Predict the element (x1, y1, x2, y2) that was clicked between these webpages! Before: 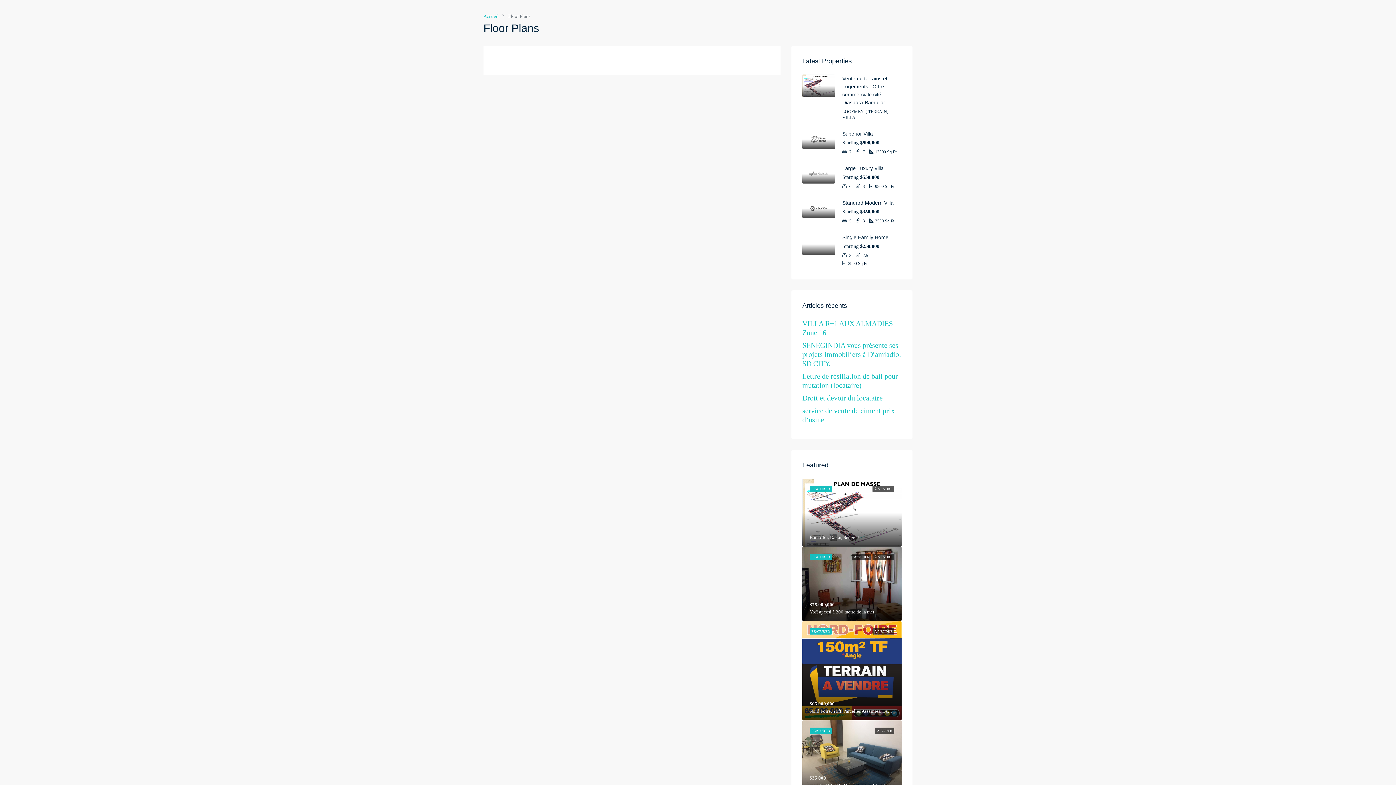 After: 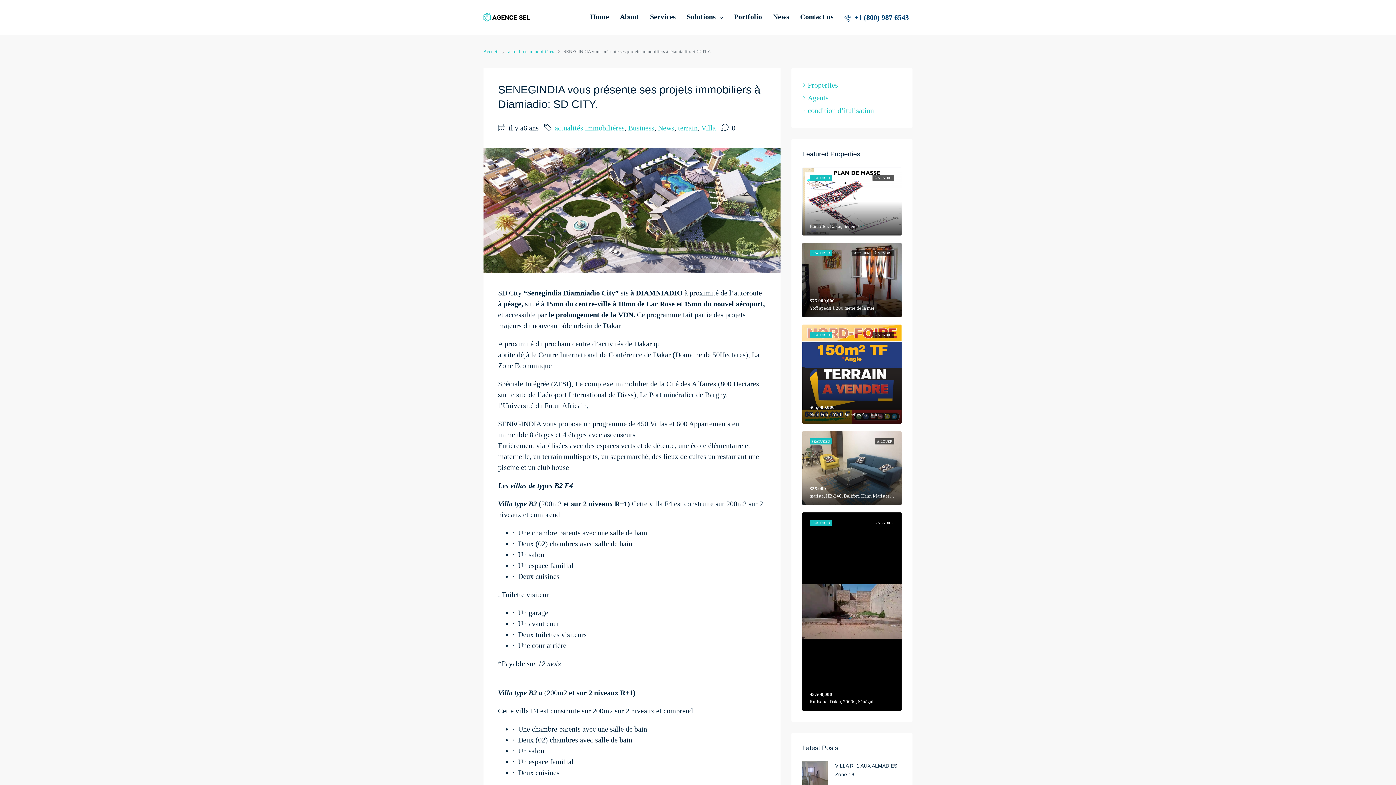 Action: bbox: (802, 341, 901, 367) label: SENEGINDIA vous présente ses projets immobiliers à Diamiadio: SD CITY.